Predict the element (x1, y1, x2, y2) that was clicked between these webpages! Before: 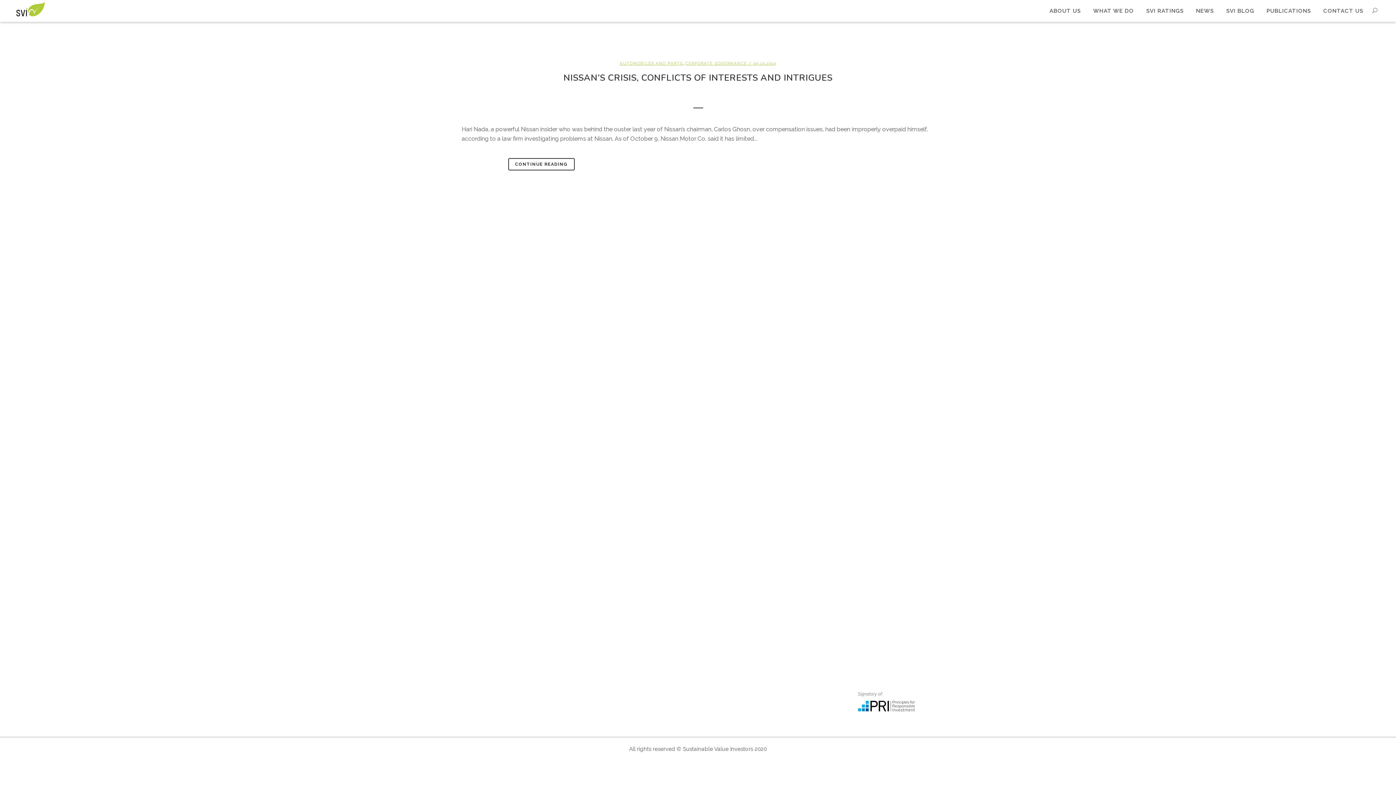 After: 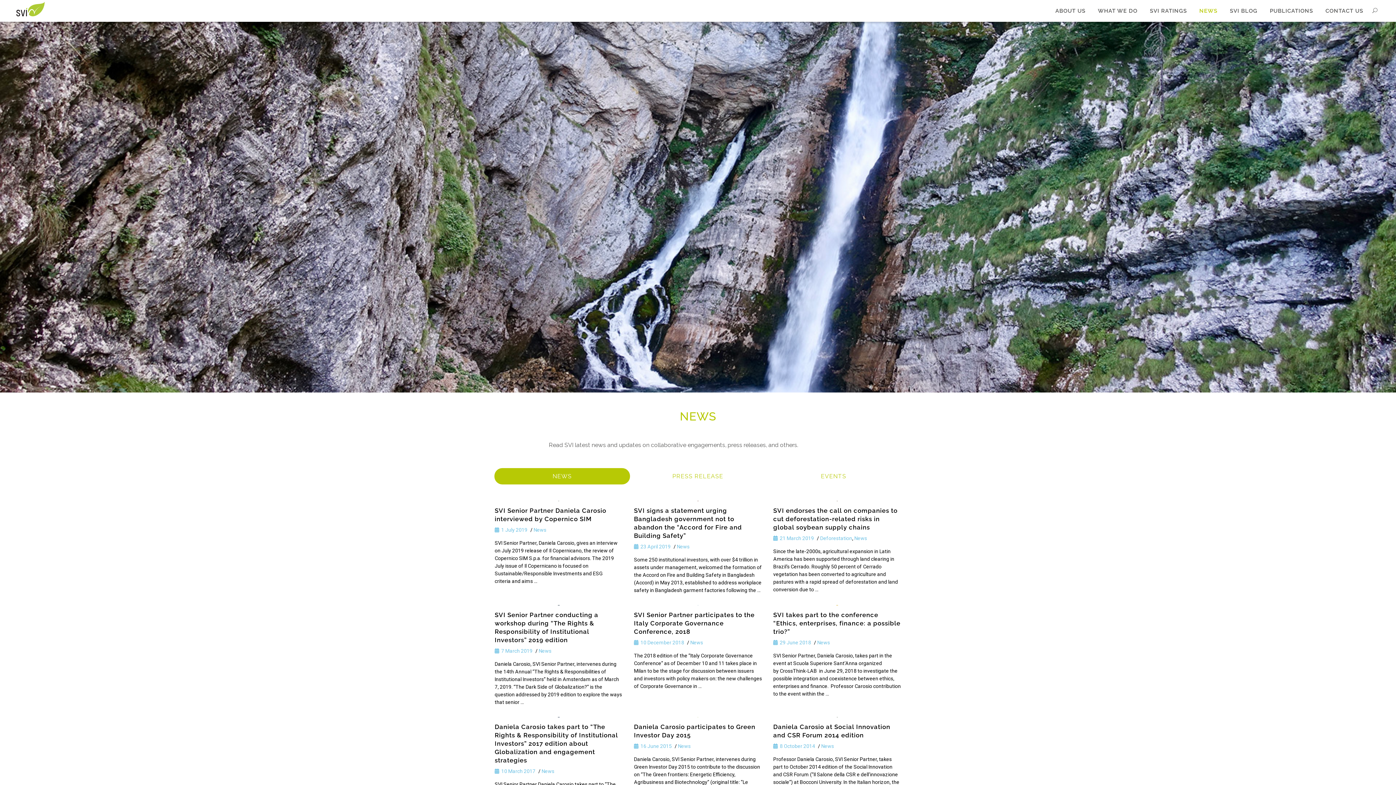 Action: bbox: (1190, 0, 1220, 21) label: NEWS